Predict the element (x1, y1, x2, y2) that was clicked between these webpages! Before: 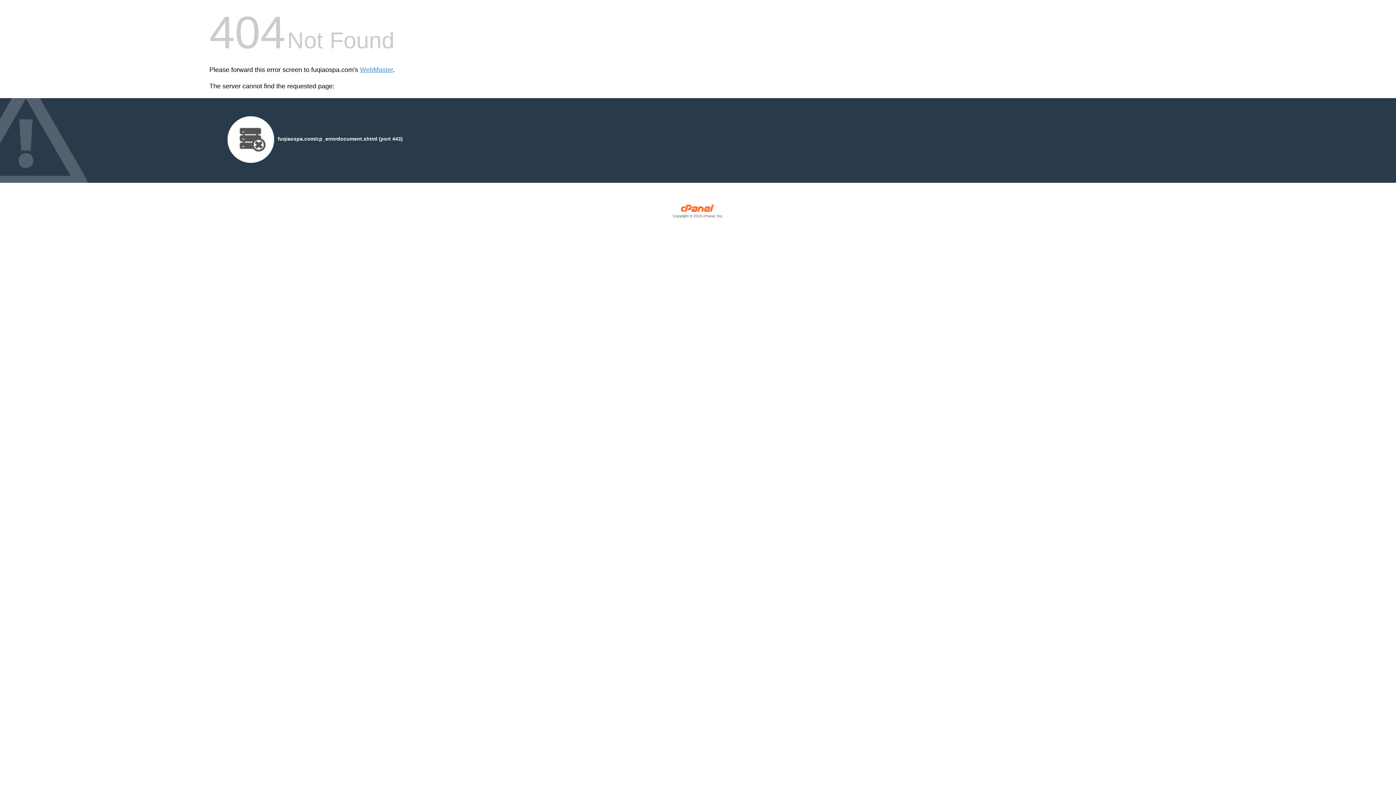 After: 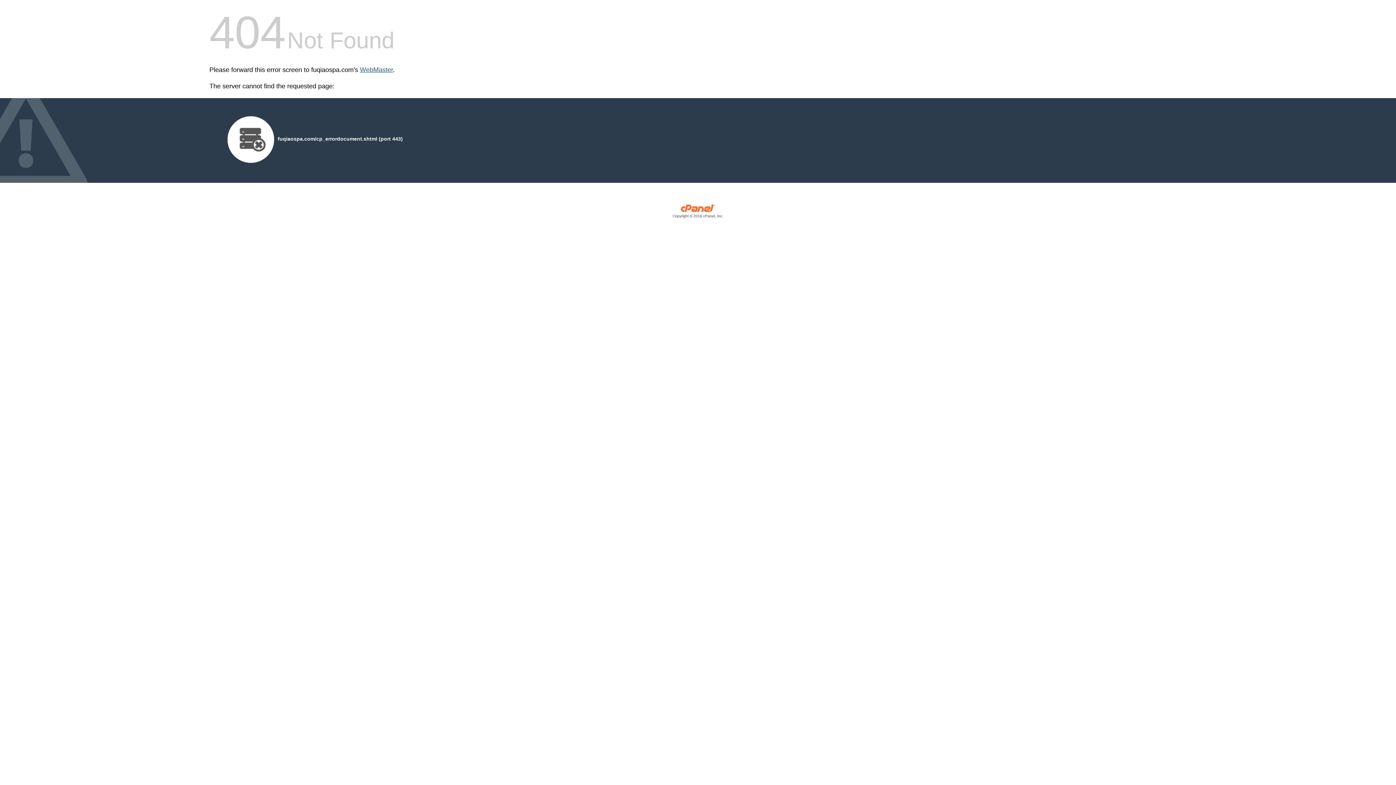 Action: label: WebMaster bbox: (360, 66, 393, 73)